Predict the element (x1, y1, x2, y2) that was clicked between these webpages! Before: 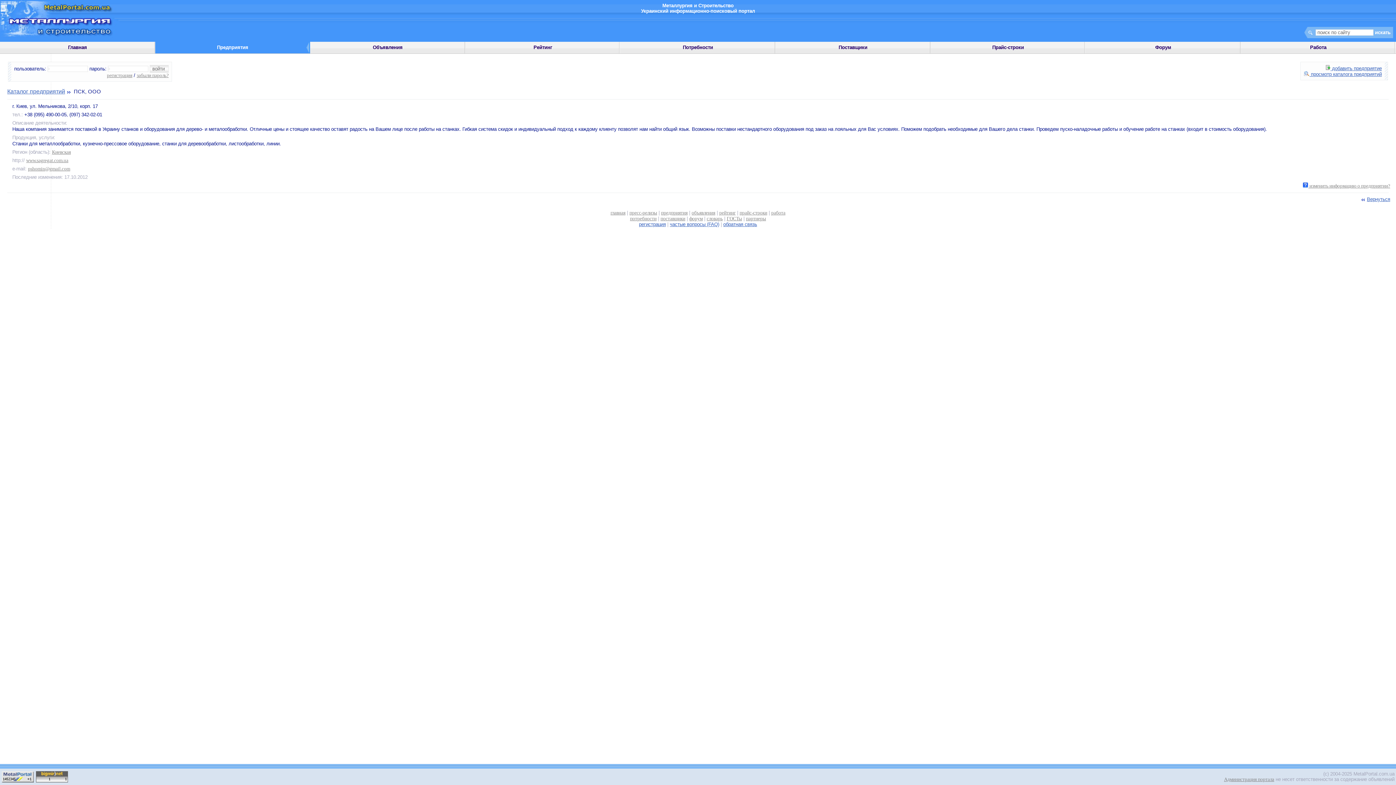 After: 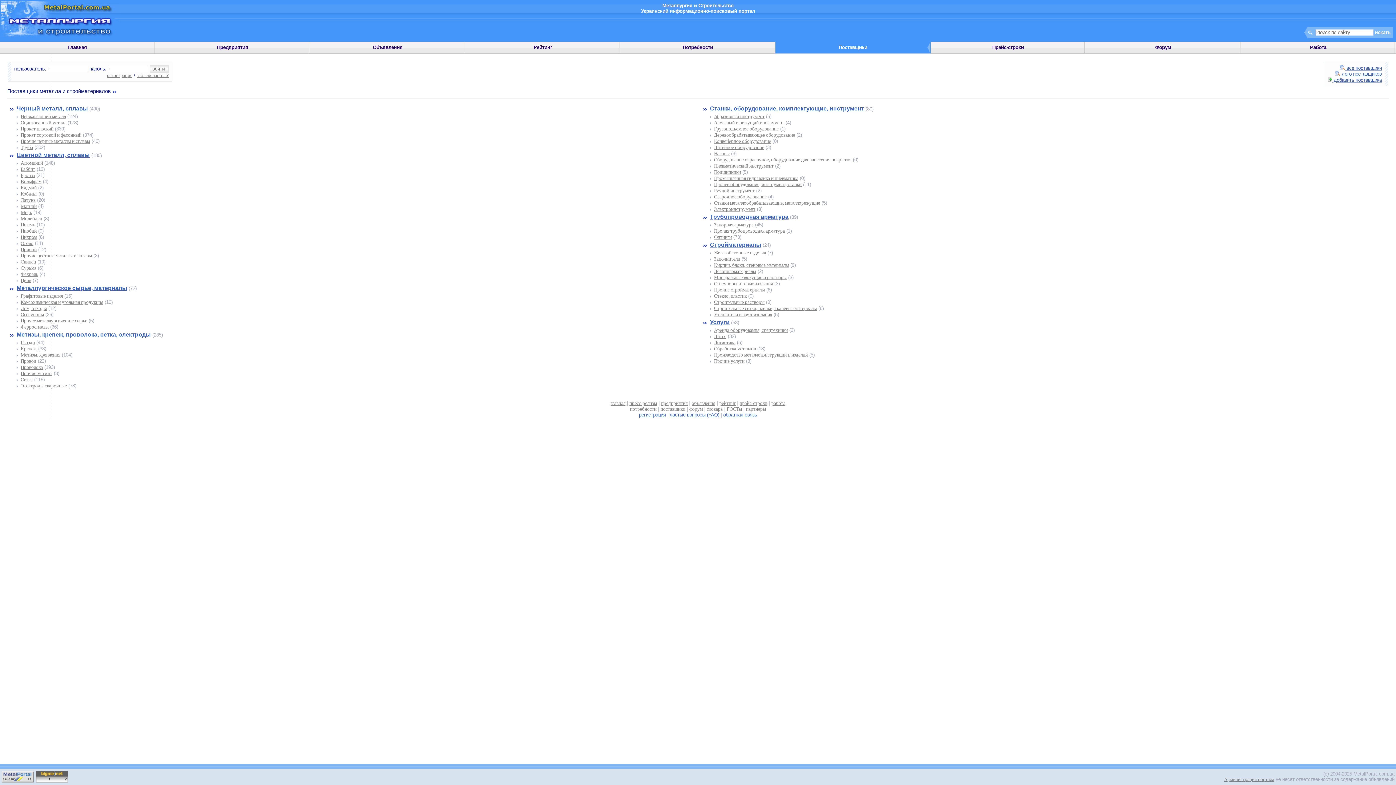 Action: label: Поставщики bbox: (838, 44, 867, 50)